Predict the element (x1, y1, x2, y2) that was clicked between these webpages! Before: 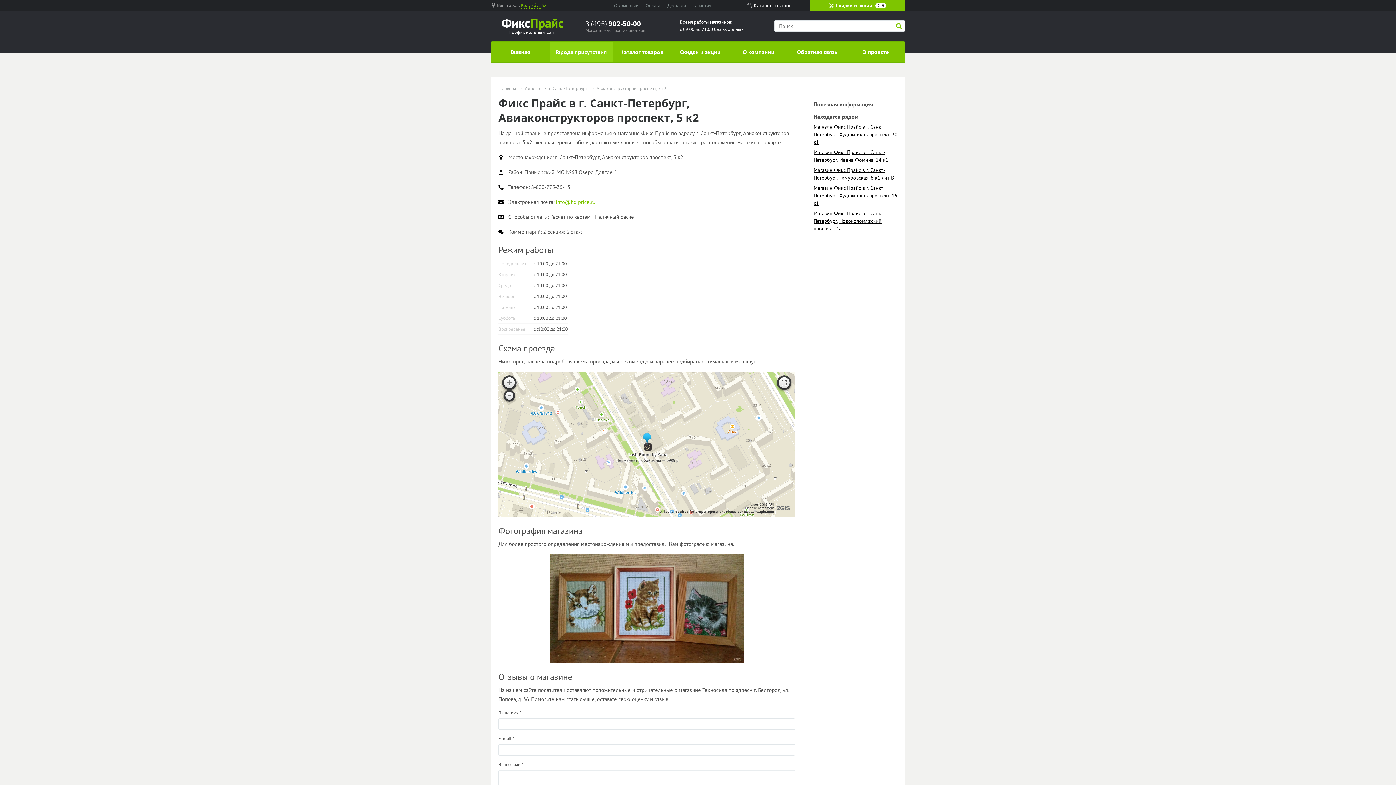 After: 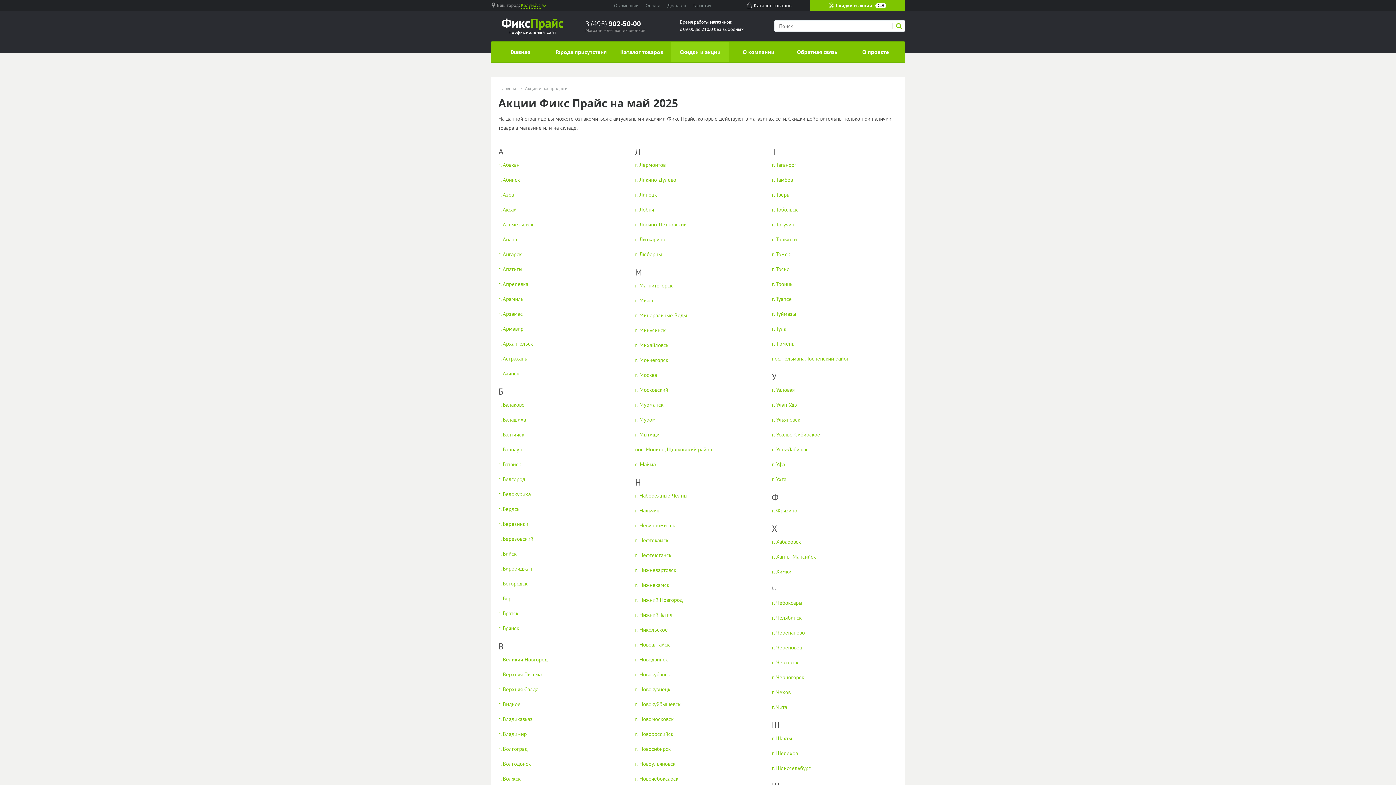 Action: label:  Скидки и акции 219 bbox: (810, 0, 905, 10)